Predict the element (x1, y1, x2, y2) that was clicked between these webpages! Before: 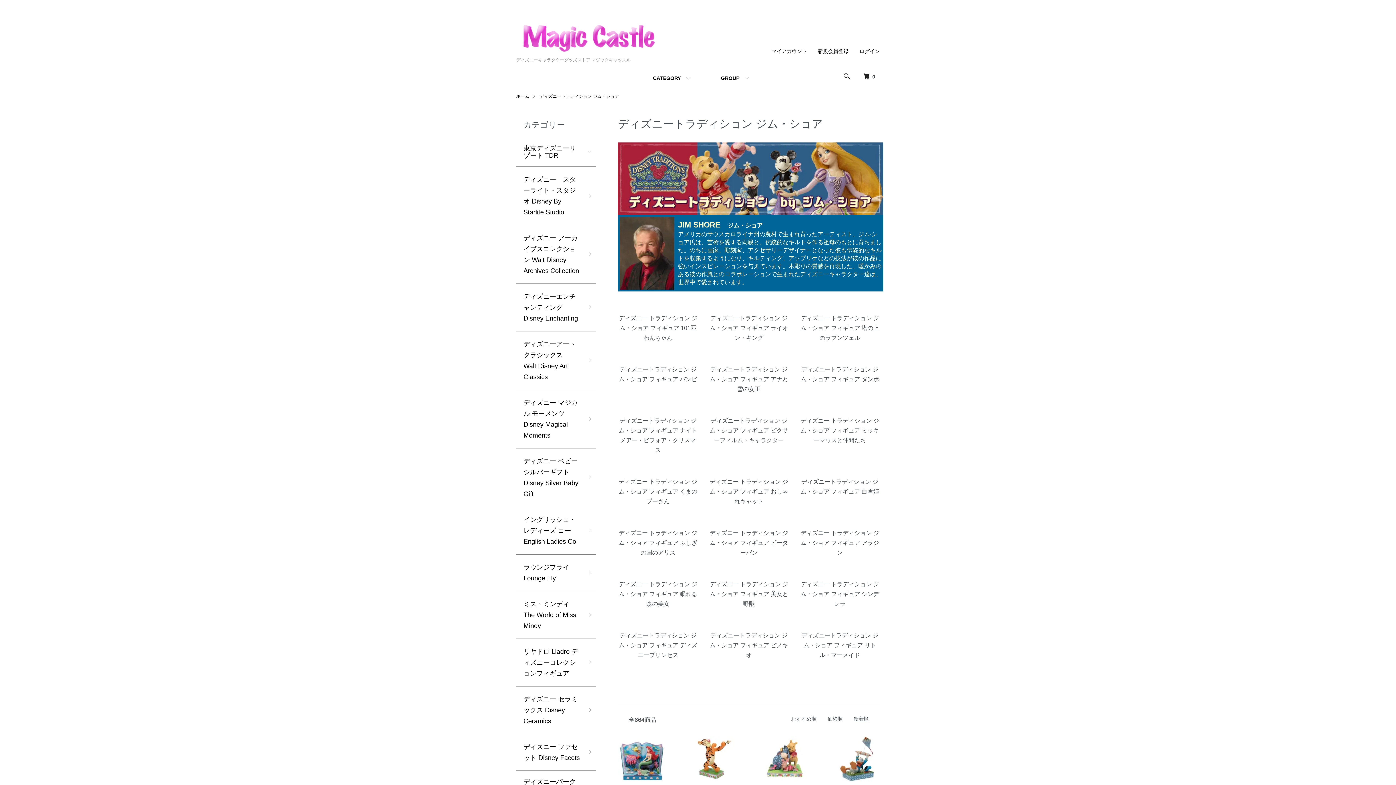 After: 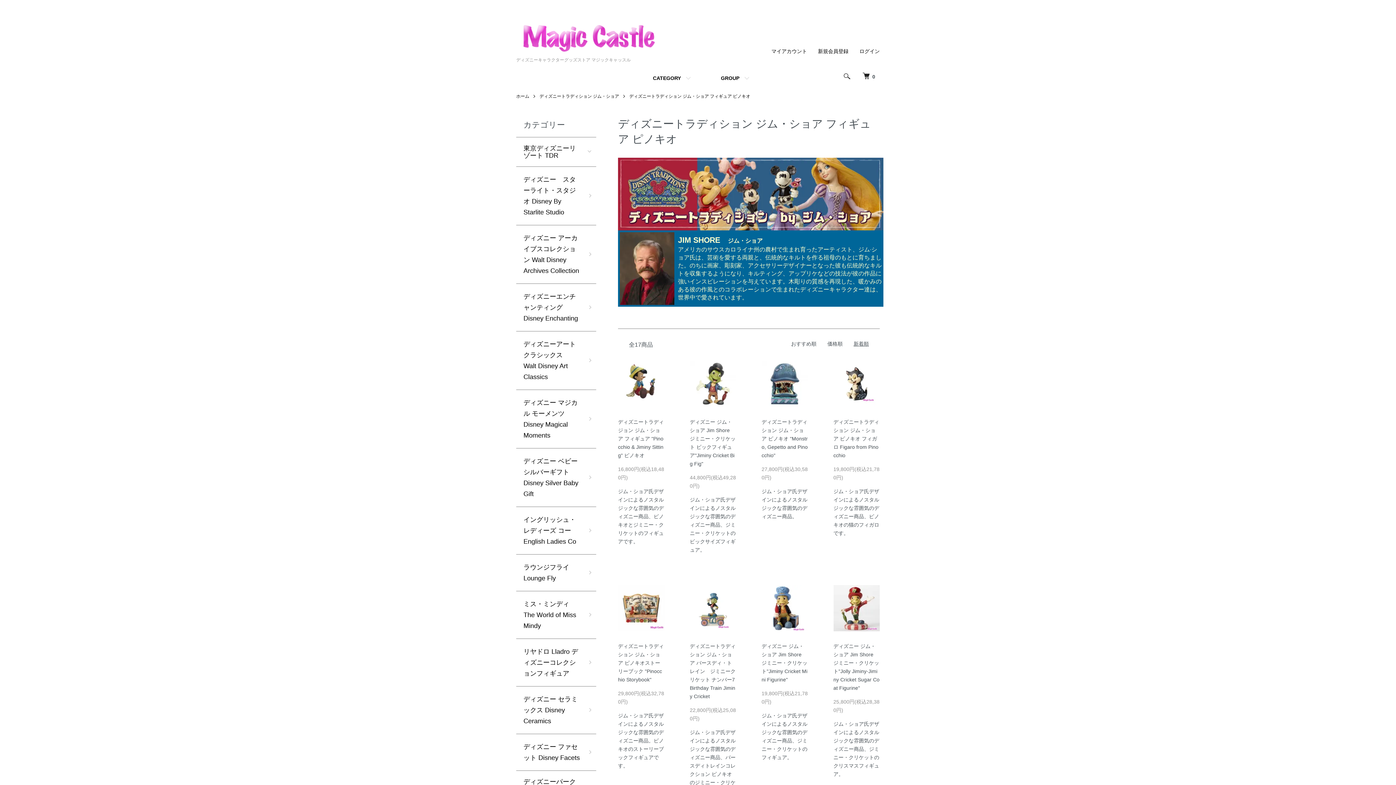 Action: bbox: (709, 632, 788, 658) label: ディズニートラディション ジム・ショア フィギュア ピノキオ